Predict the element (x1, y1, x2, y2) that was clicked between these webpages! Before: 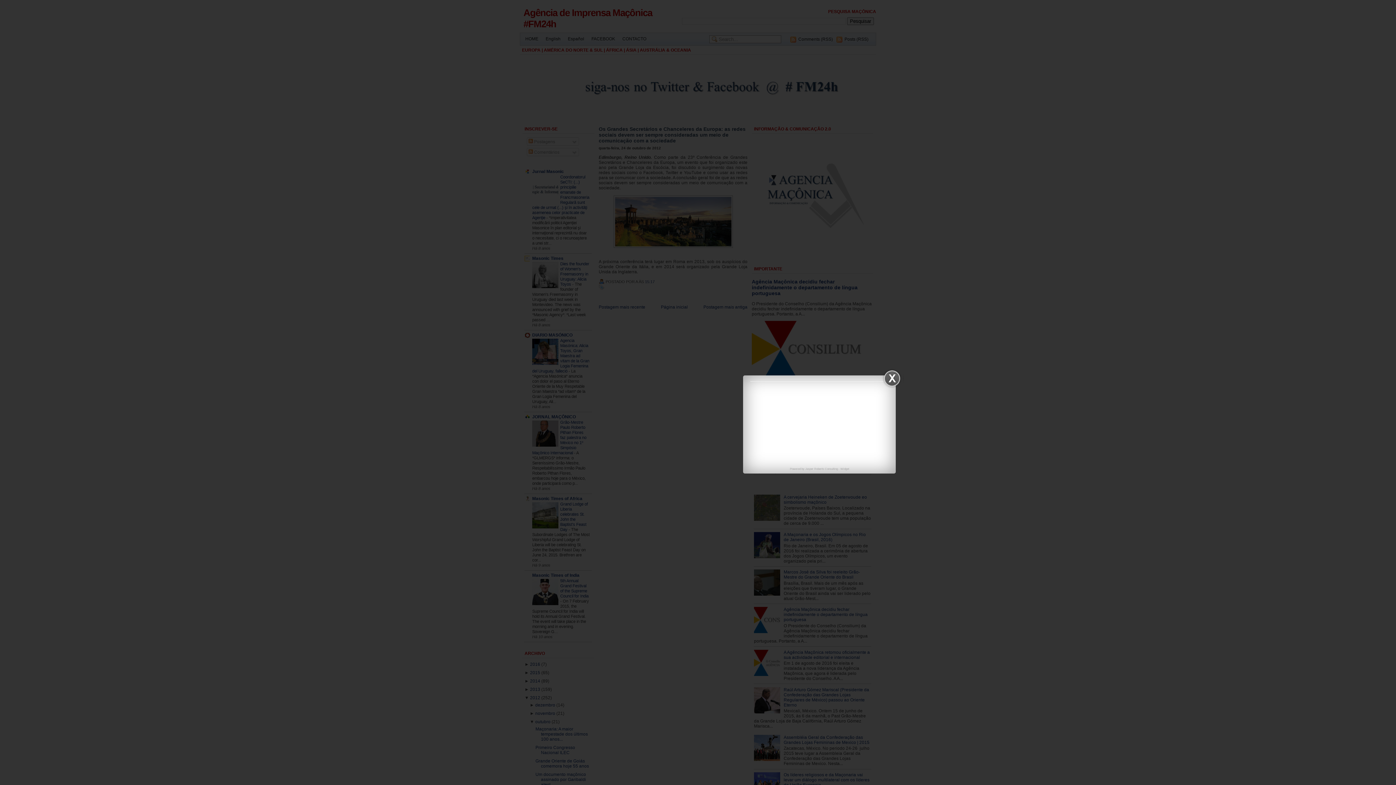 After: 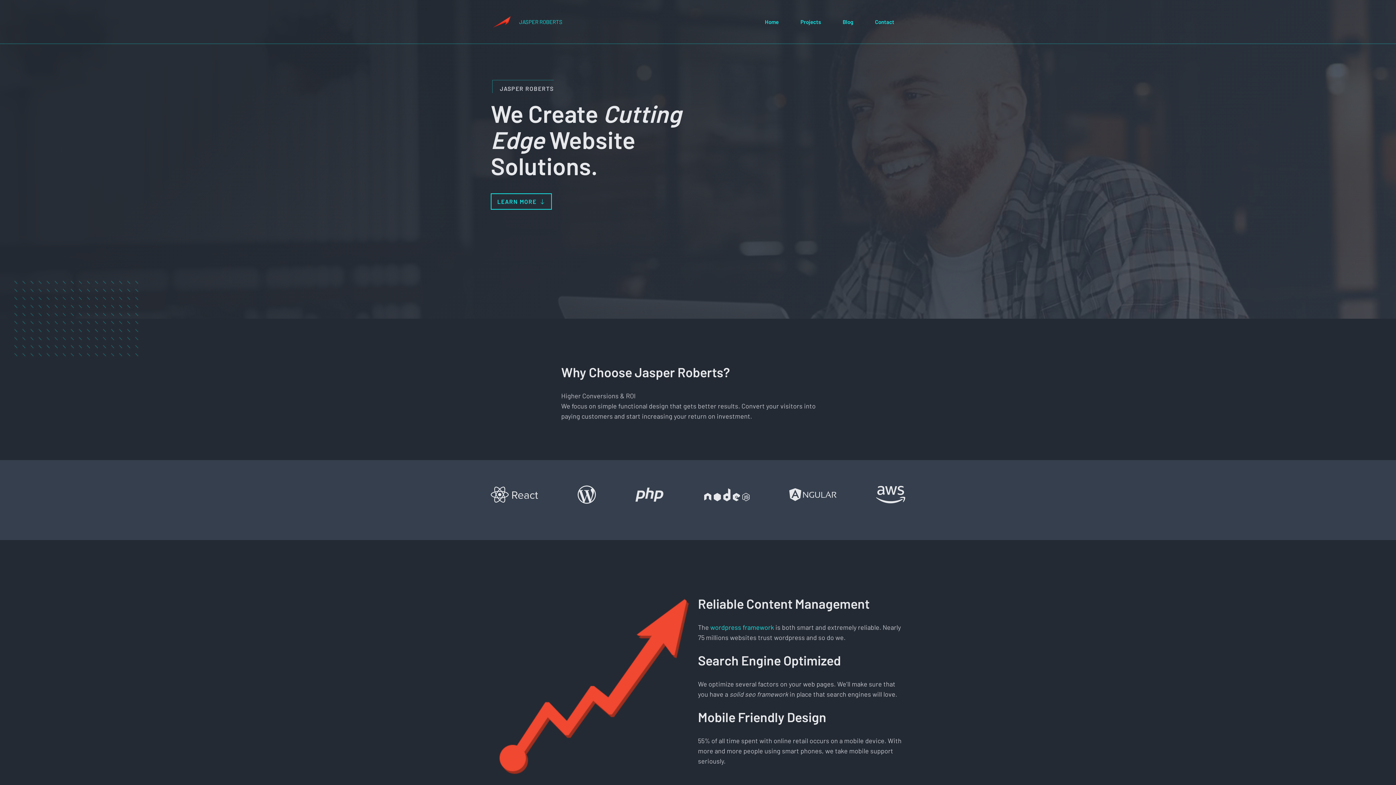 Action: bbox: (805, 467, 838, 470) label: Jasper Roberts Consulting